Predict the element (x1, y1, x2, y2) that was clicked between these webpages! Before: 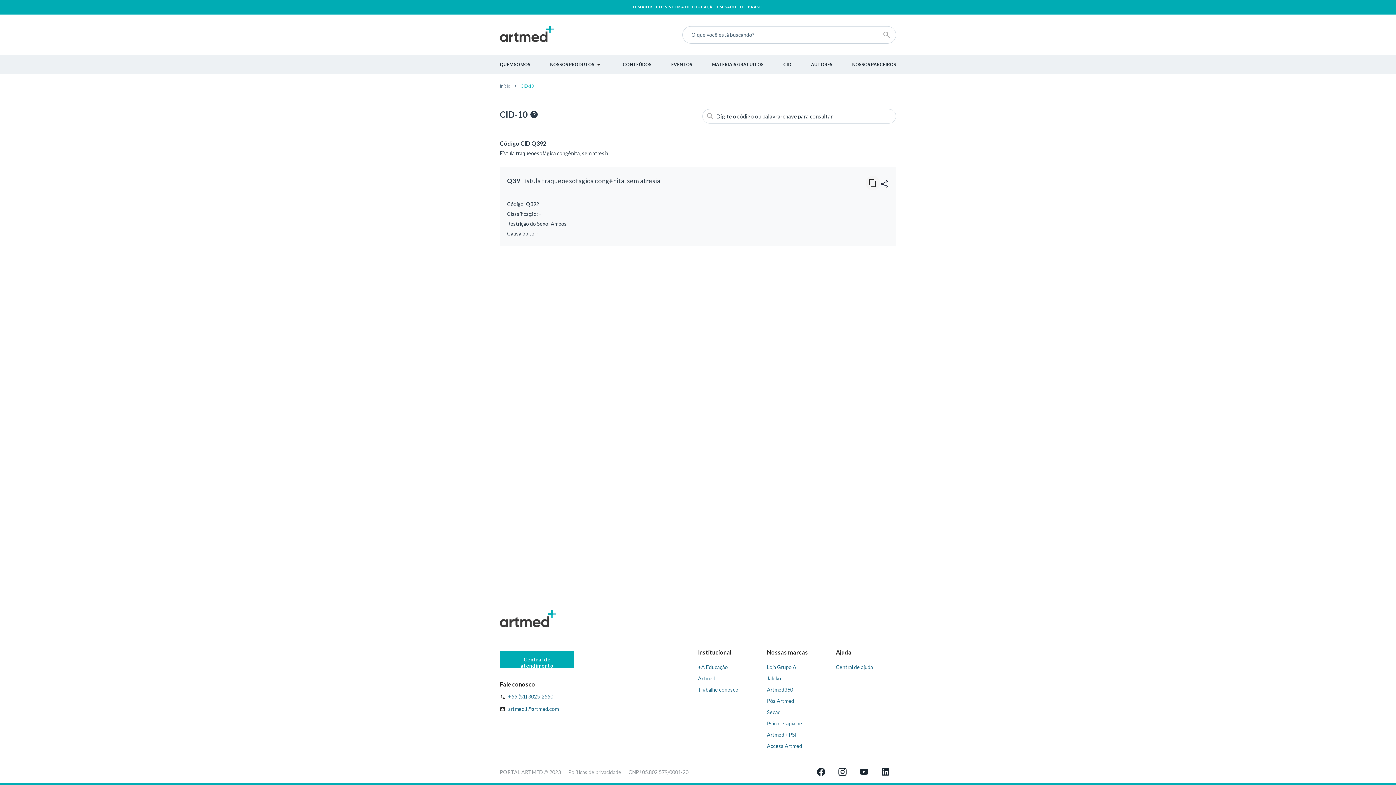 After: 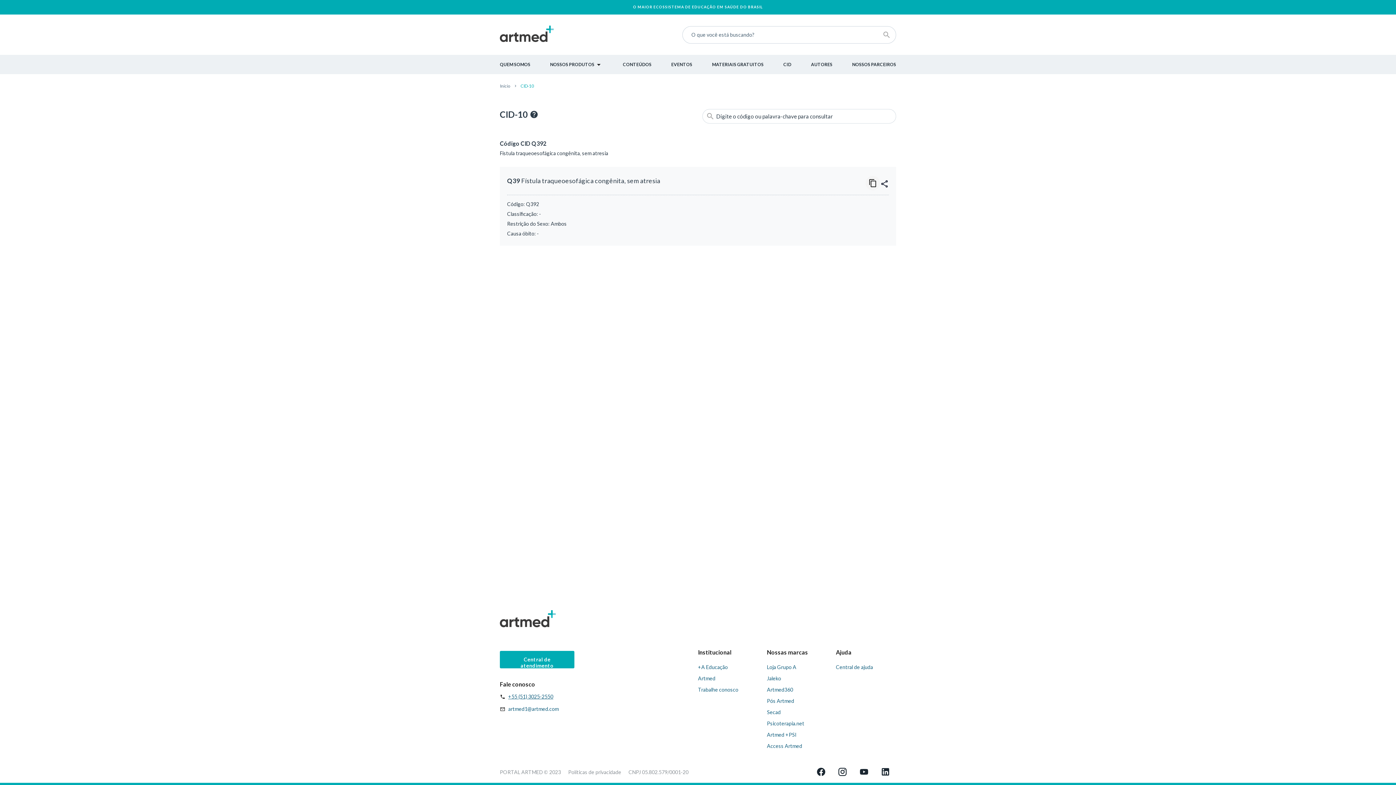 Action: label: NOSSOS PRODUTOS bbox: (550, 61, 594, 67)